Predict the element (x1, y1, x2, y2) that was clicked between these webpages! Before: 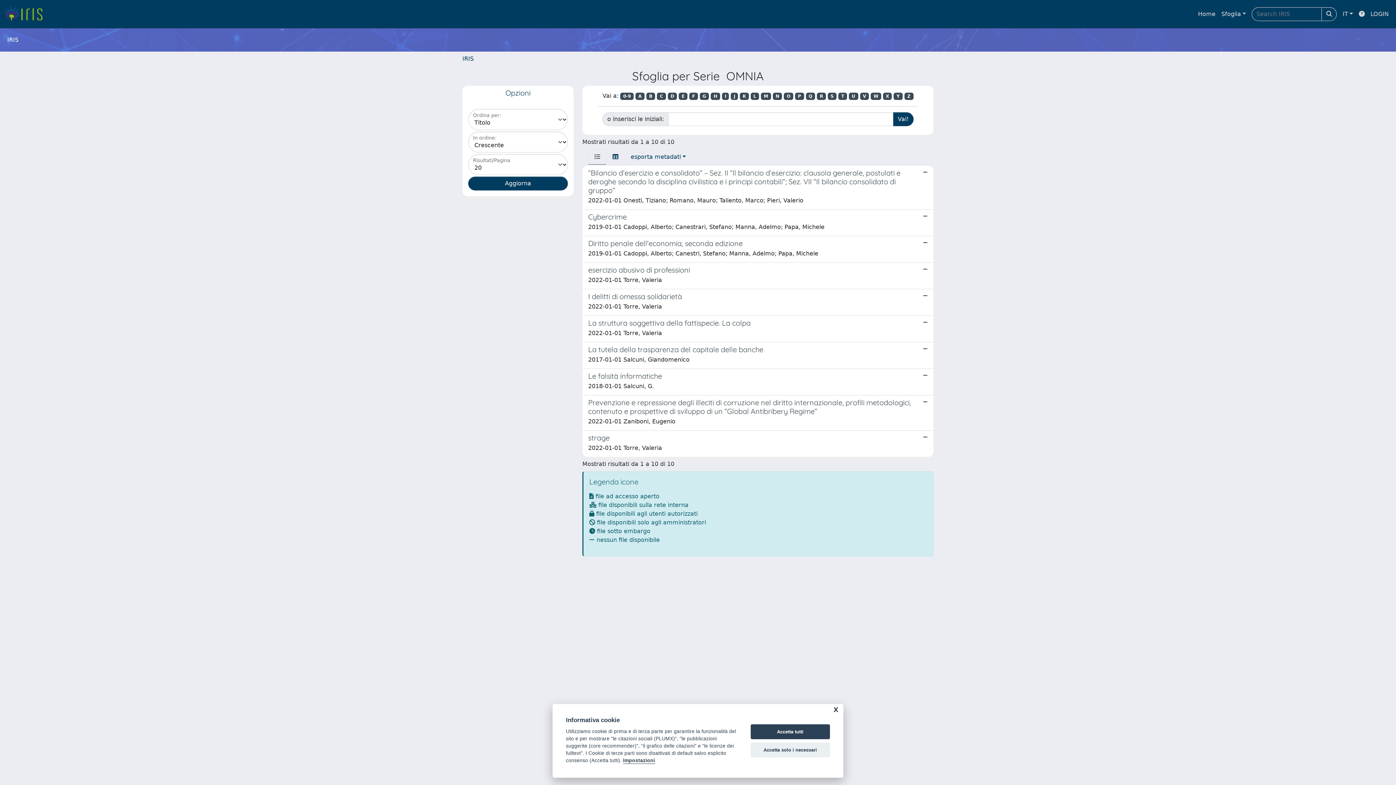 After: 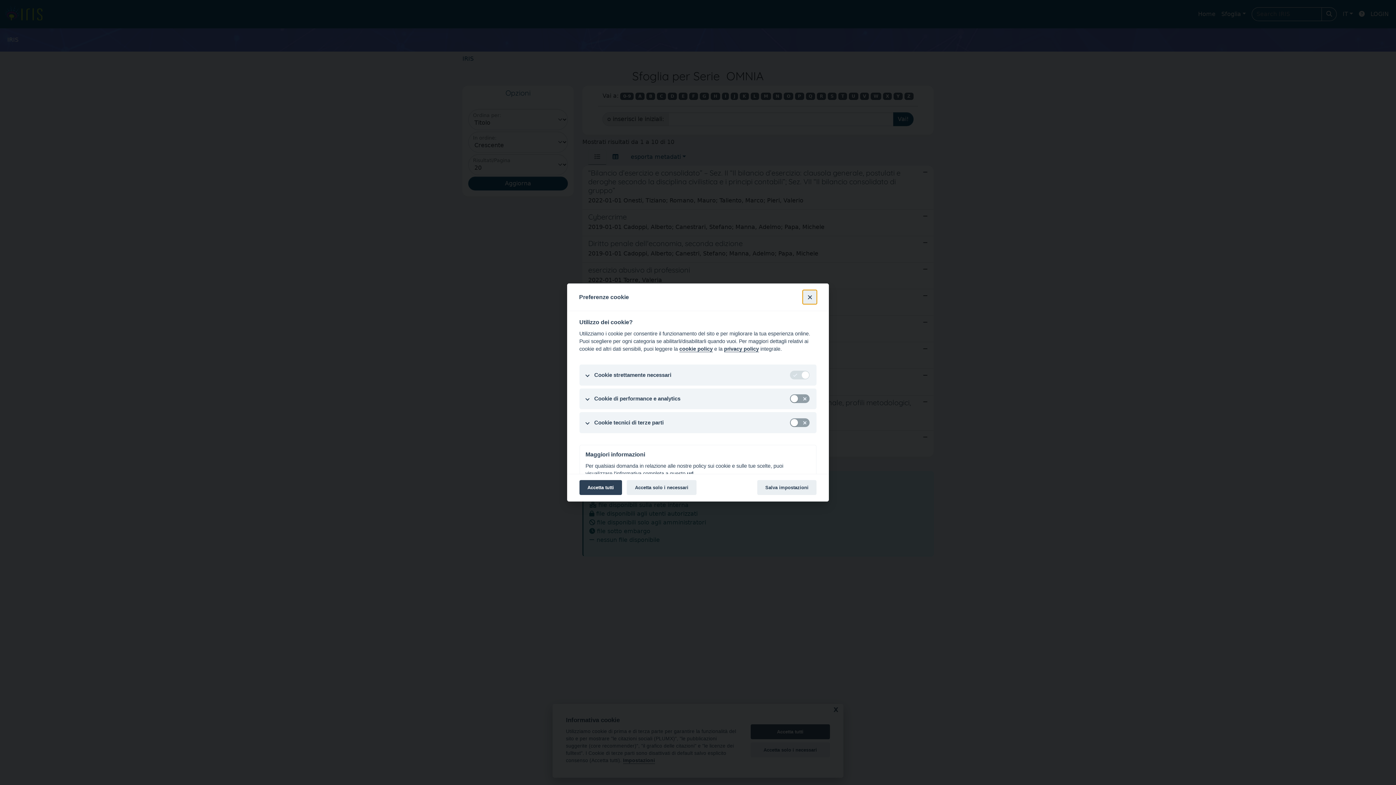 Action: label: Impostazioni bbox: (623, 758, 655, 764)